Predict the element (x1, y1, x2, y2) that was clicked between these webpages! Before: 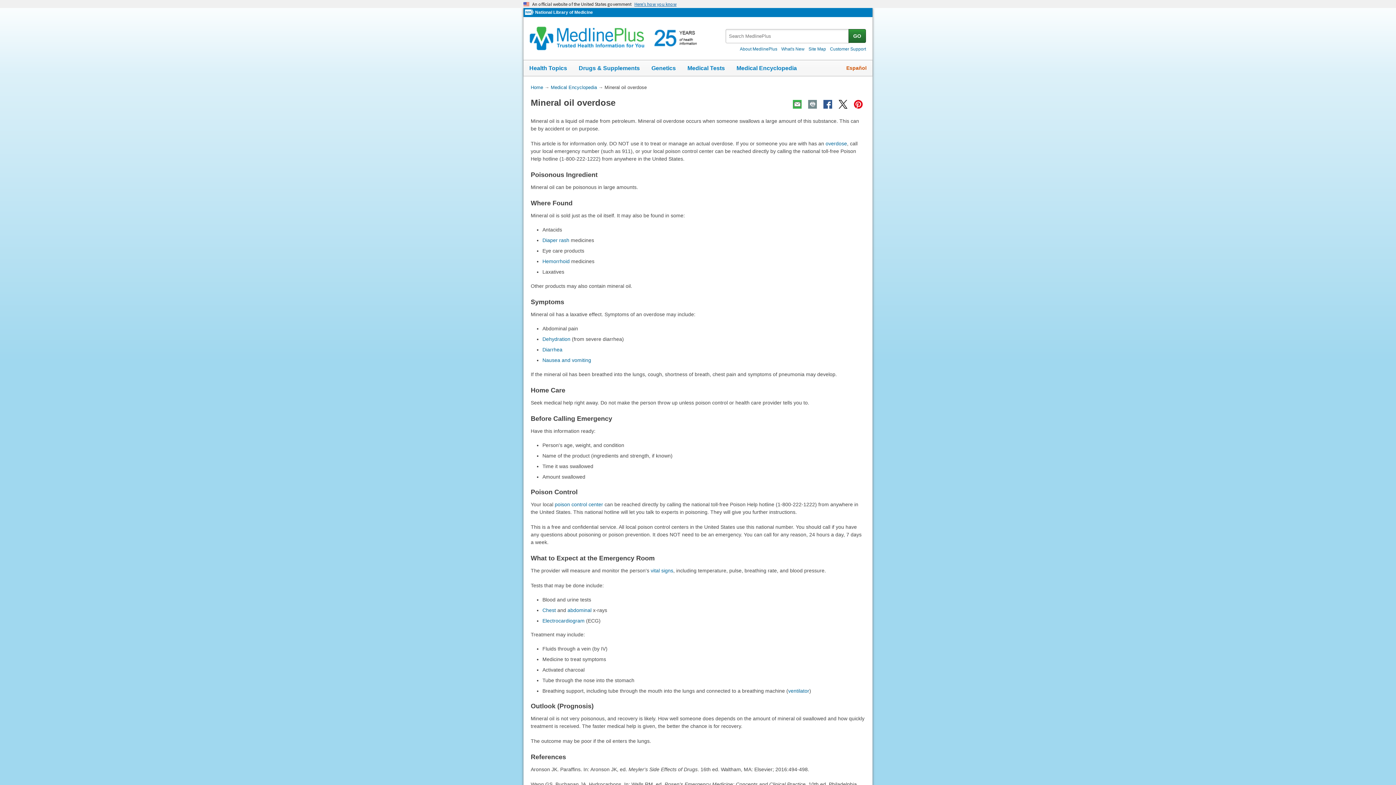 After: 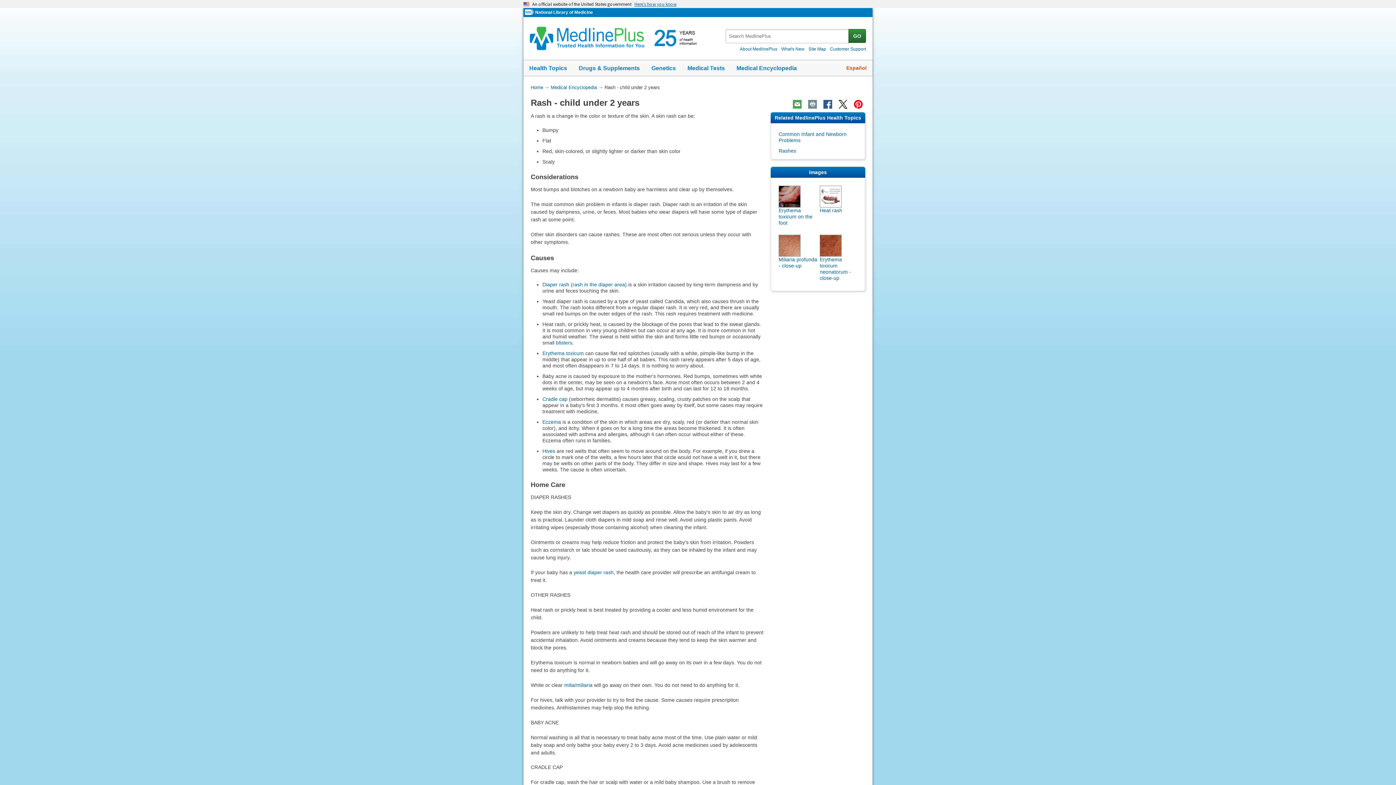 Action: label: Diaper rash bbox: (542, 237, 569, 243)